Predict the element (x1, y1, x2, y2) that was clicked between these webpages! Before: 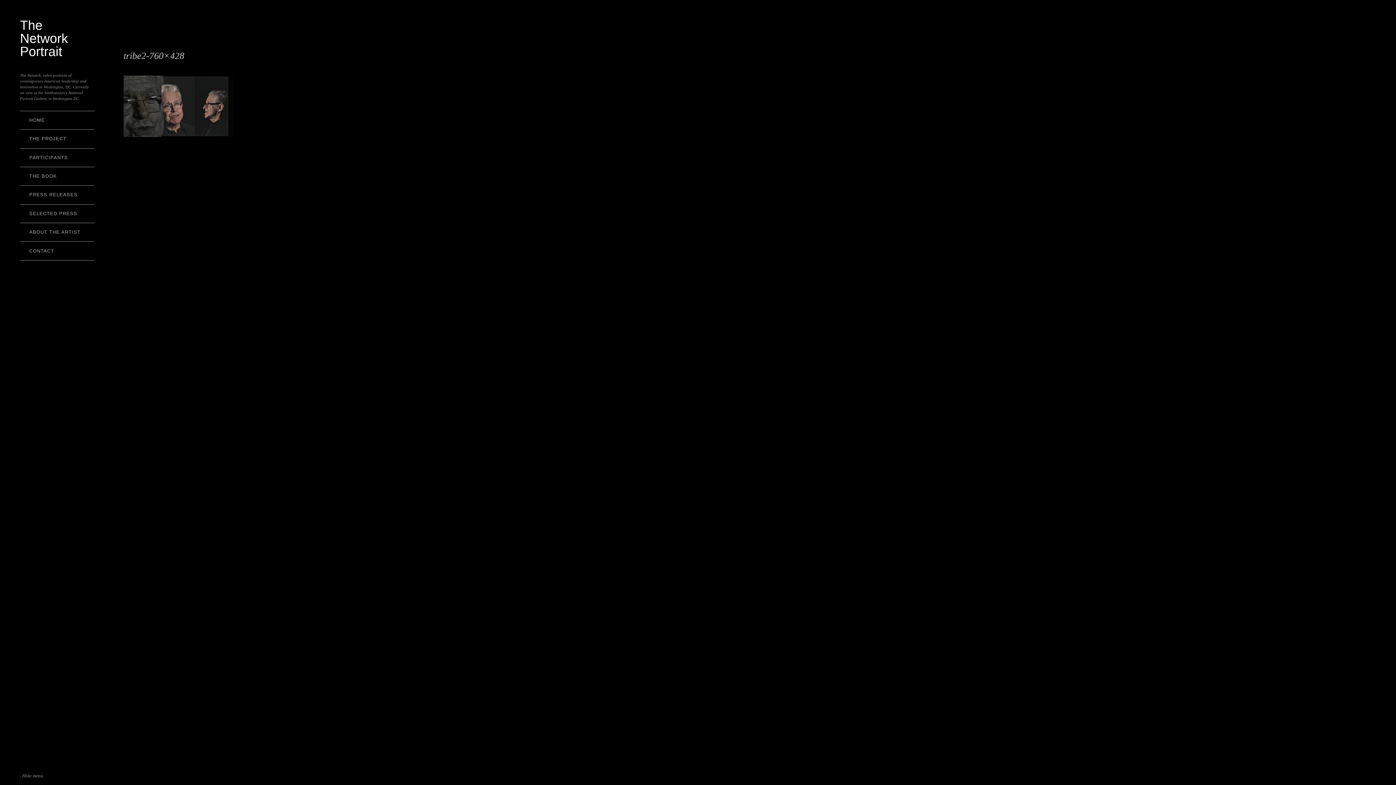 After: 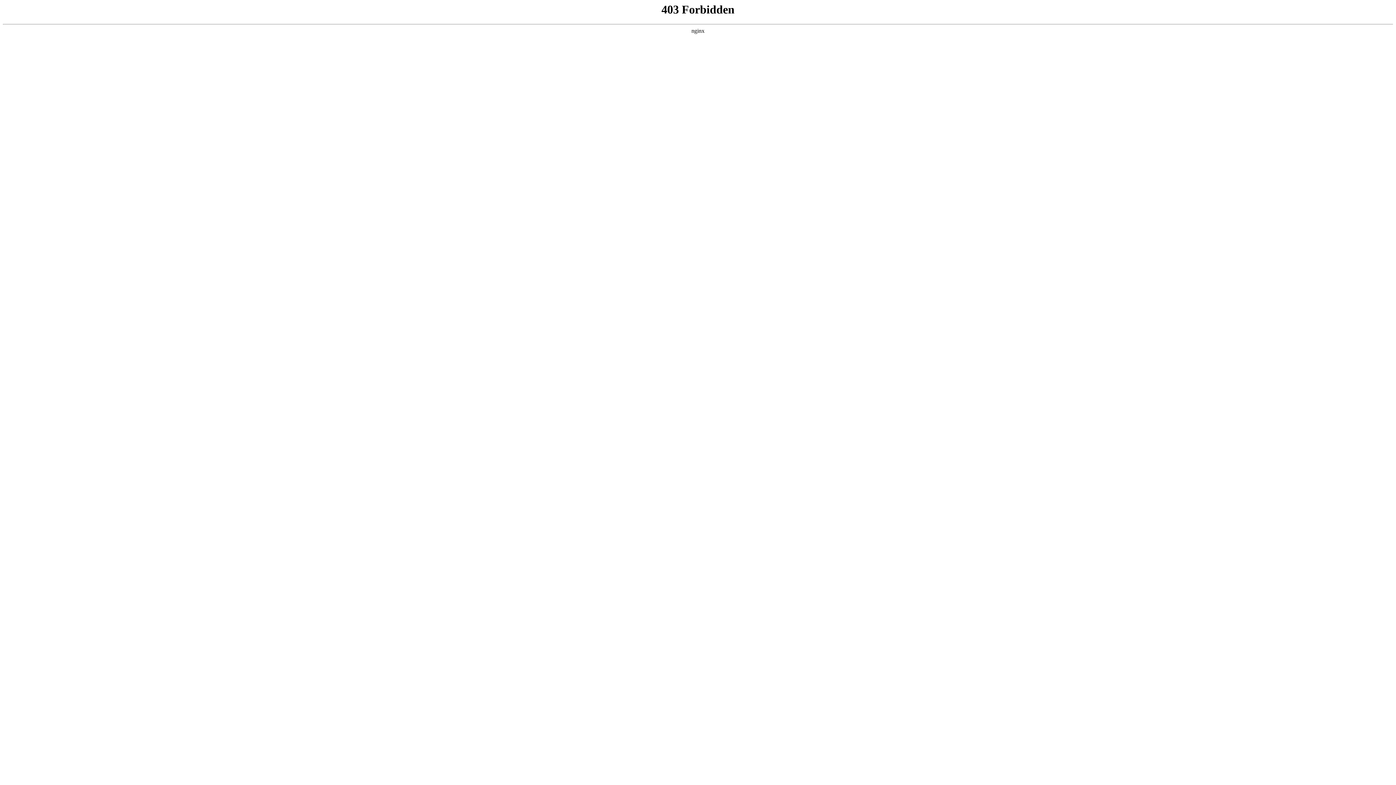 Action: label: PRESS RELEASES bbox: (20, 185, 94, 204)